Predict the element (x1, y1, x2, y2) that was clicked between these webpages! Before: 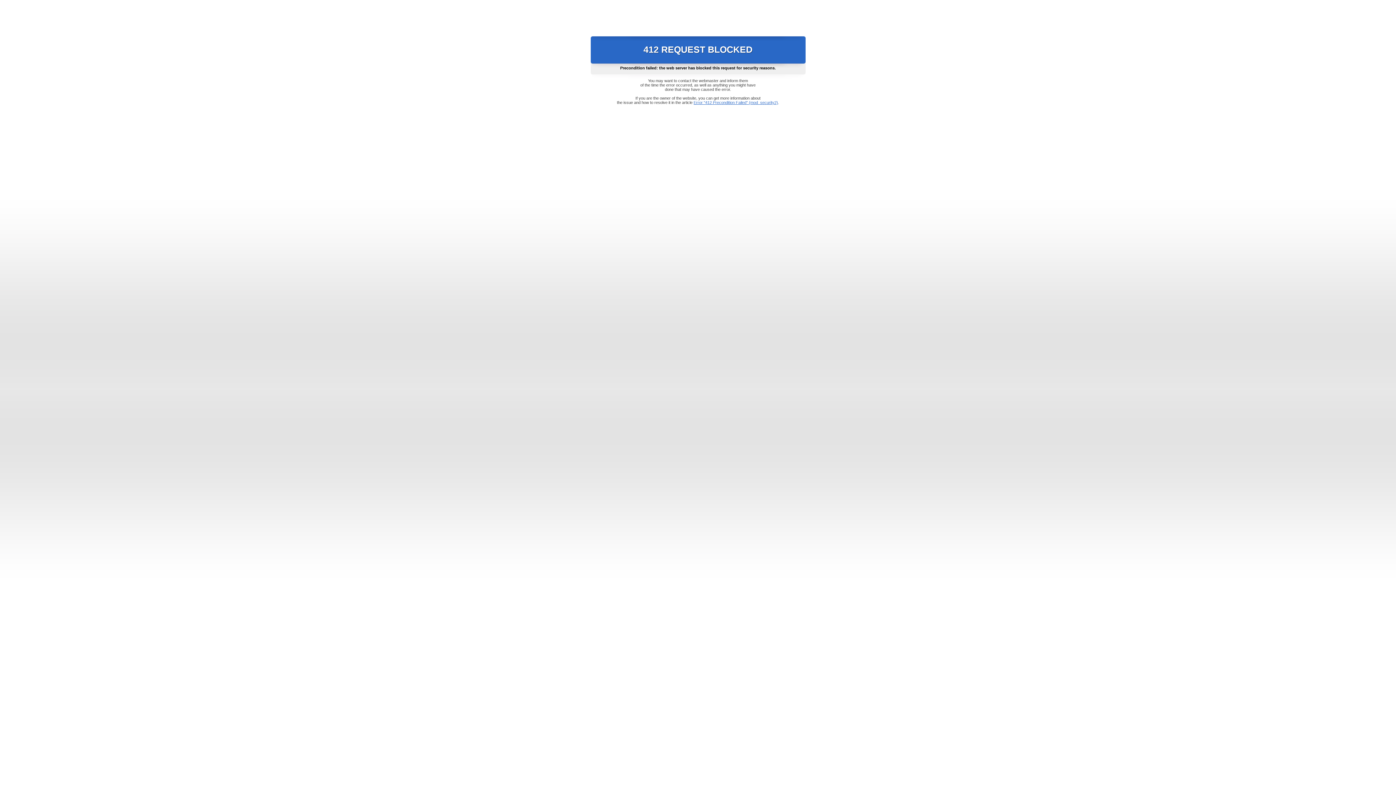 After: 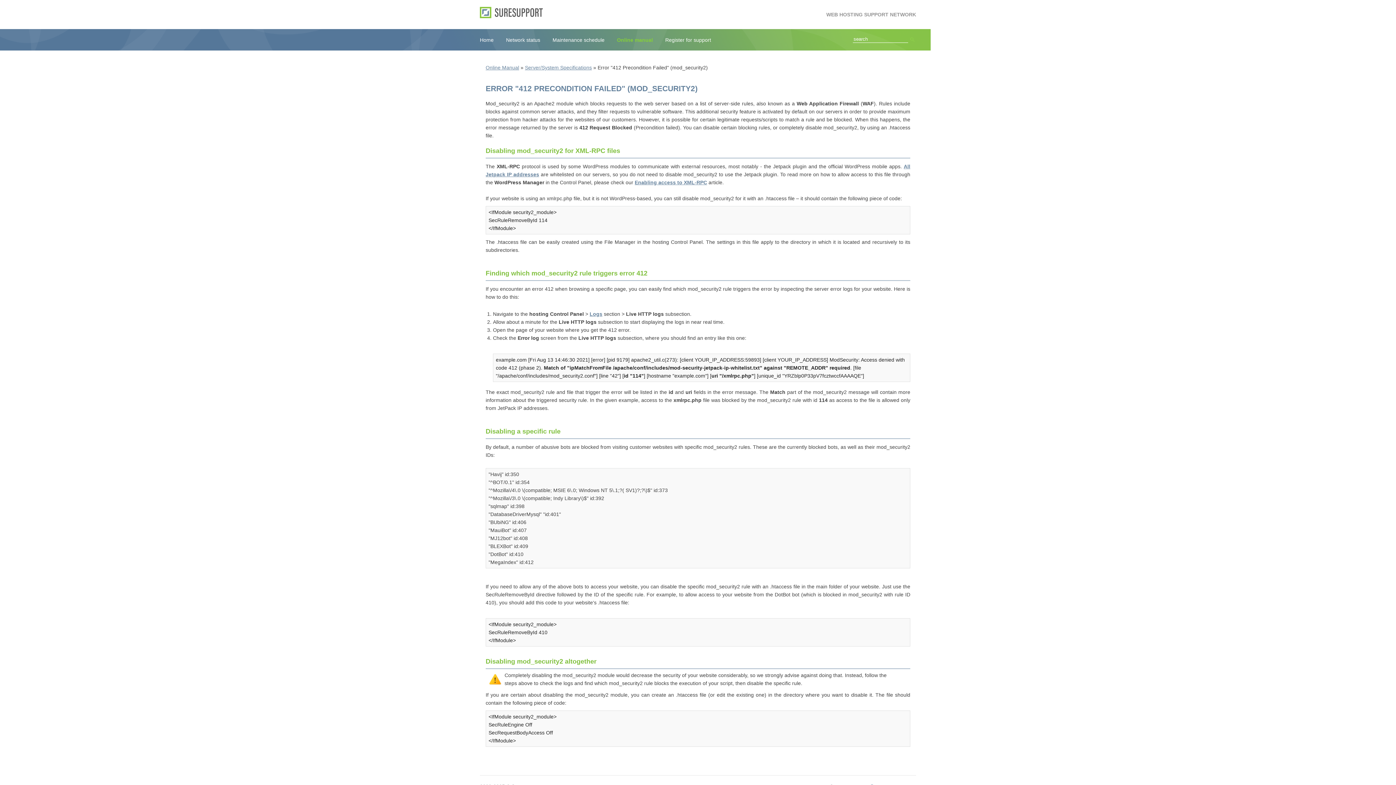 Action: bbox: (693, 100, 778, 104) label: Error "412 Precondition Failed" (mod_security2)